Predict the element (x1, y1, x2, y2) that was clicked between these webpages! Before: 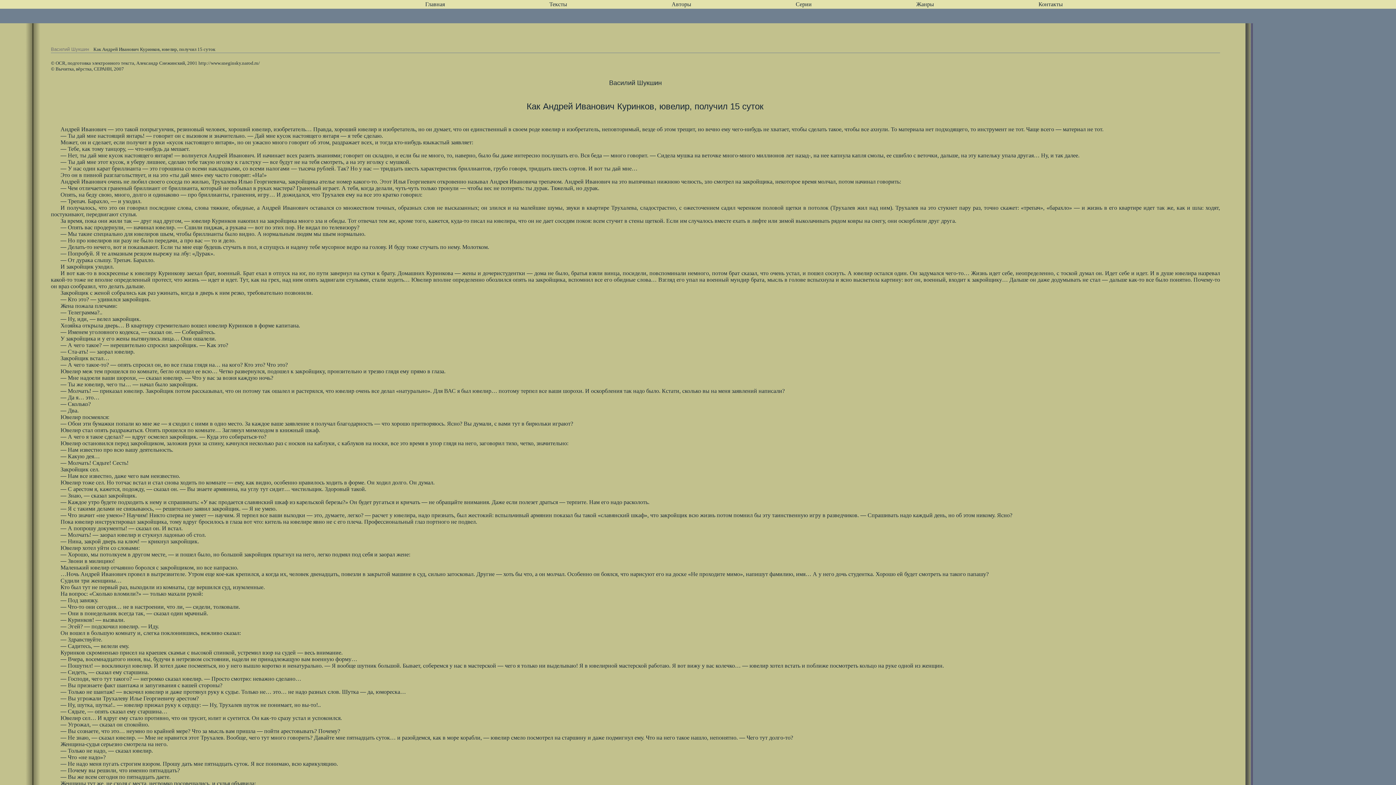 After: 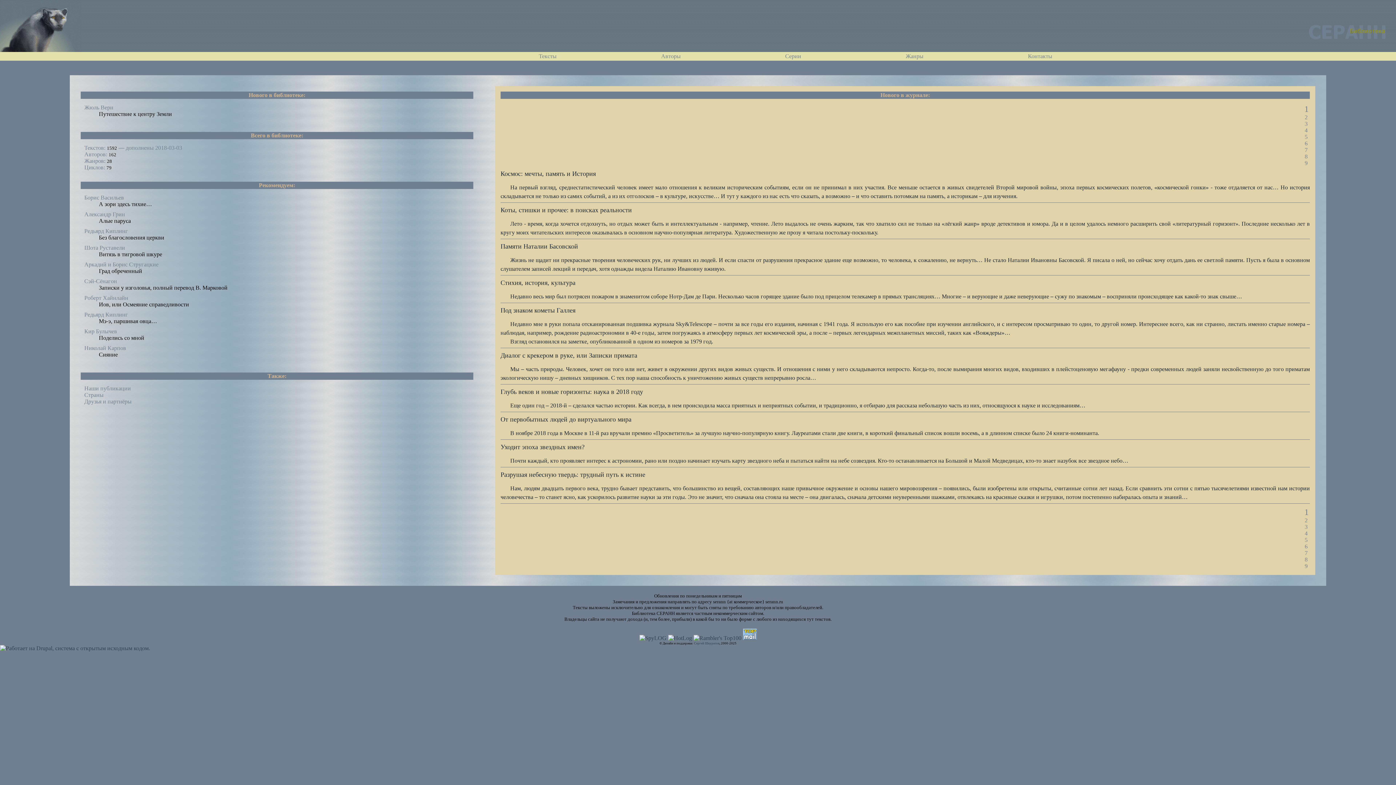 Action: label: Главная bbox: (425, 1, 445, 7)